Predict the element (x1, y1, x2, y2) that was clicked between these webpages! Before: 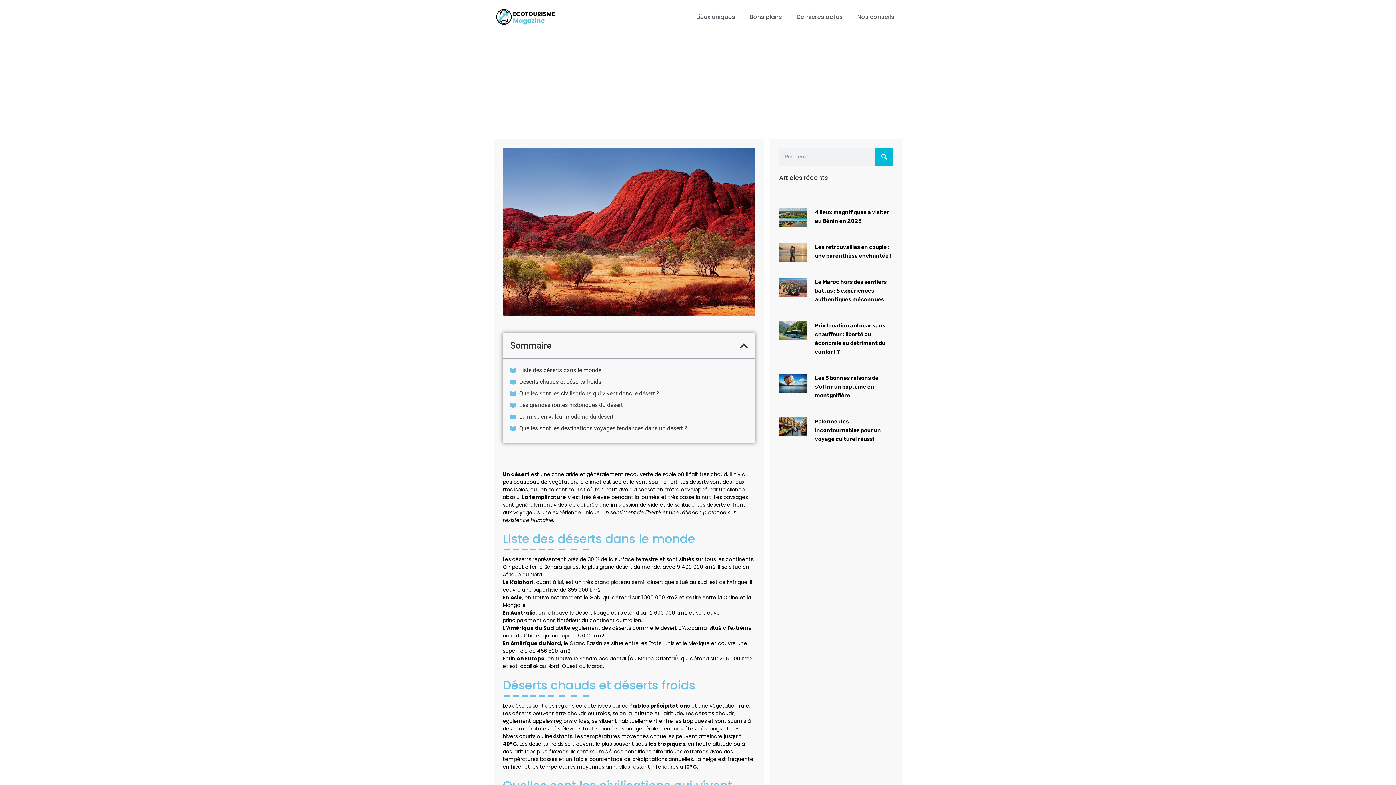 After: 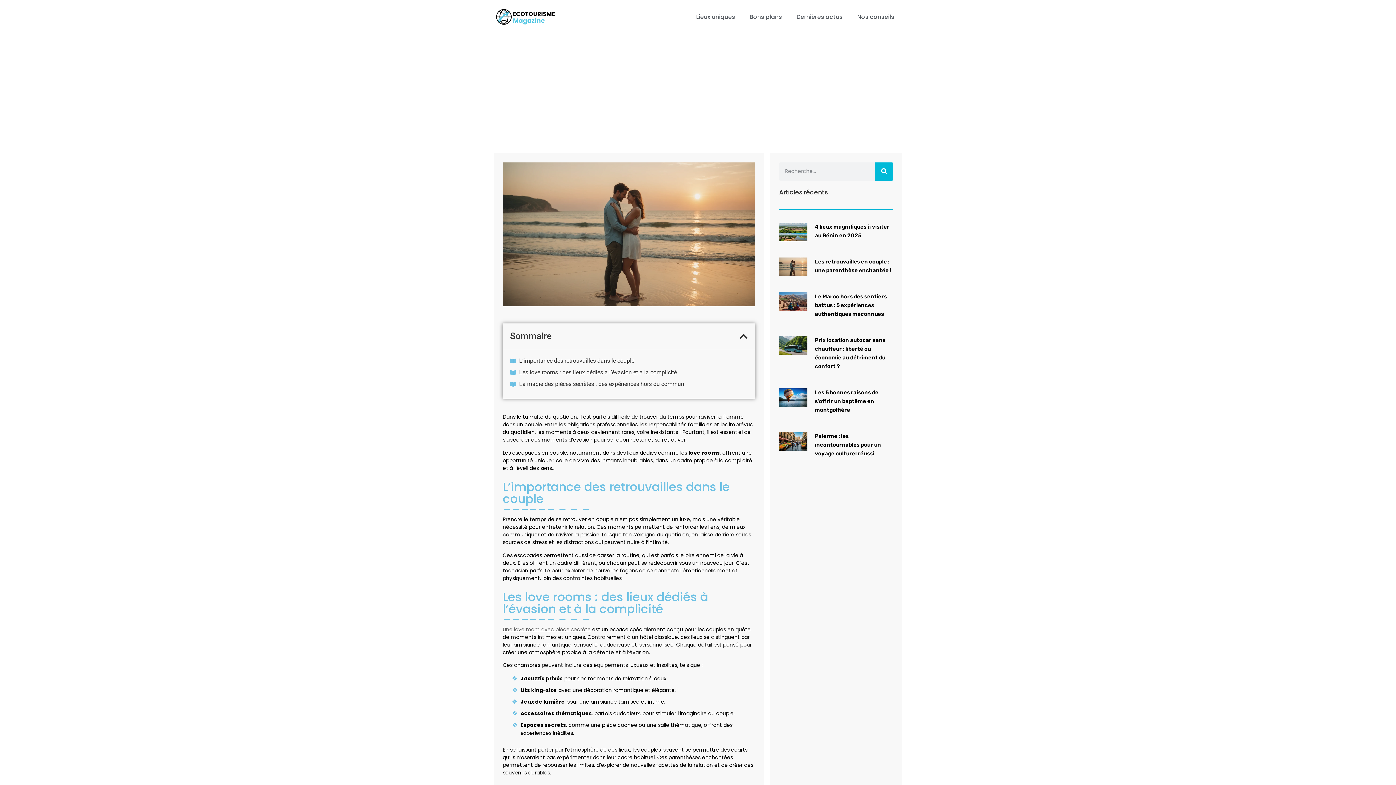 Action: bbox: (779, 242, 807, 265)